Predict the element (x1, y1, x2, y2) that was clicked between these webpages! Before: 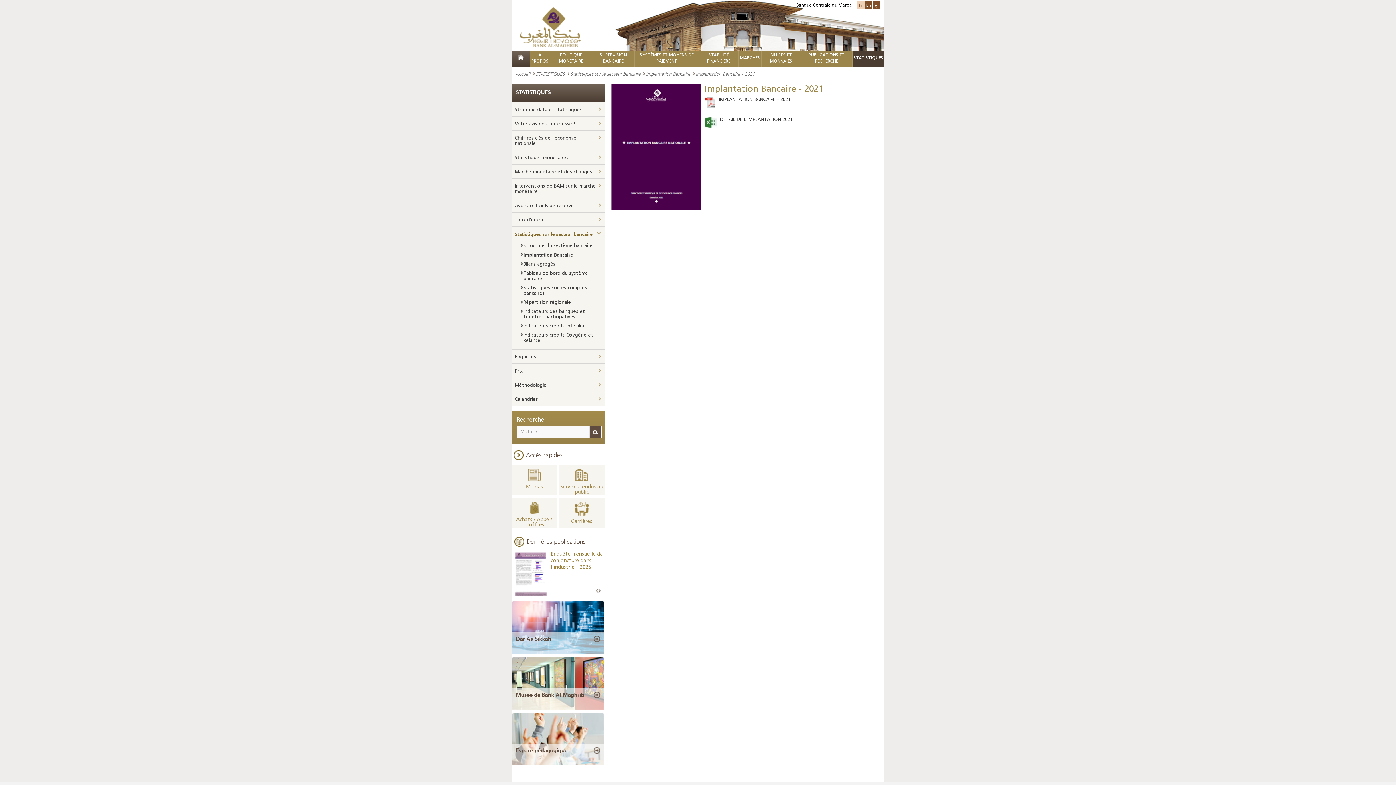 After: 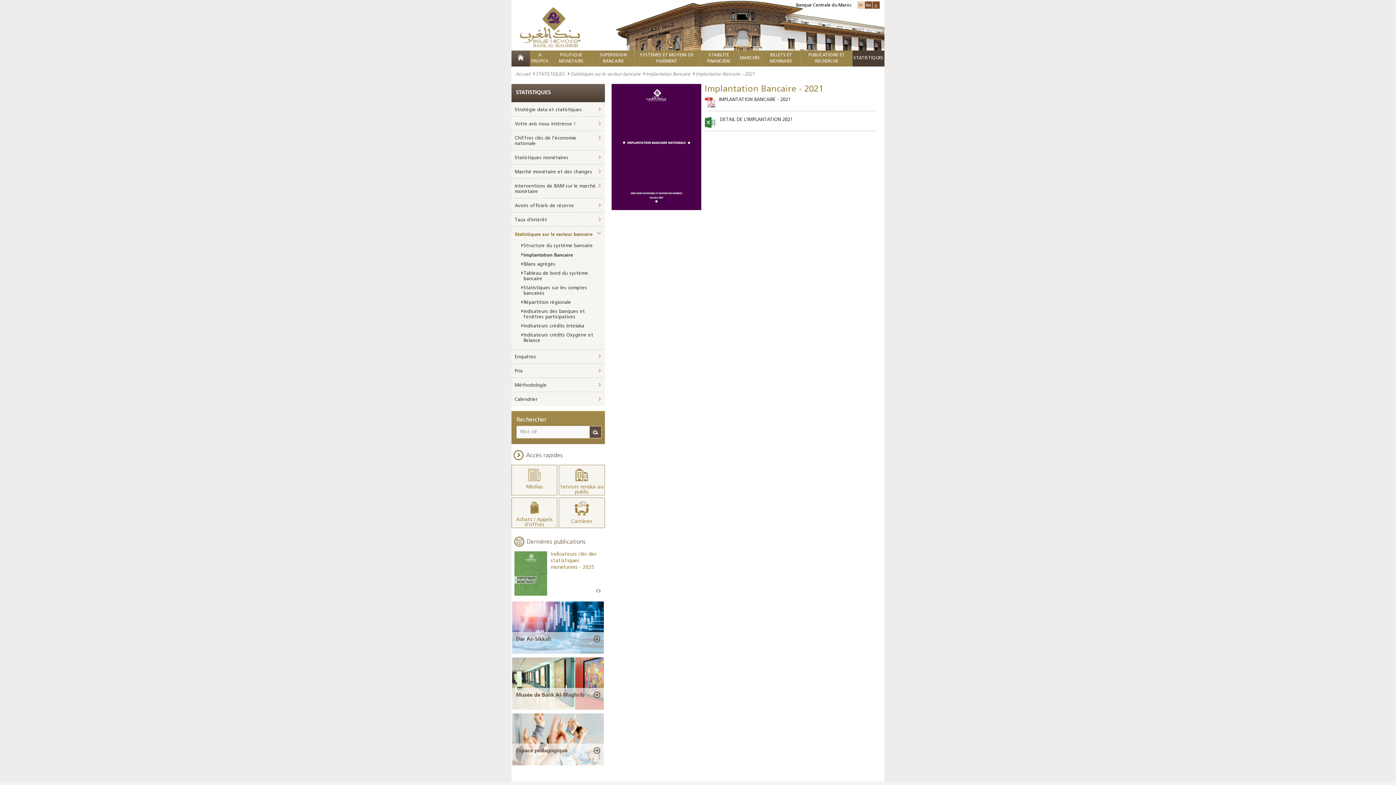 Action: label: Prev bbox: (596, 589, 598, 593)